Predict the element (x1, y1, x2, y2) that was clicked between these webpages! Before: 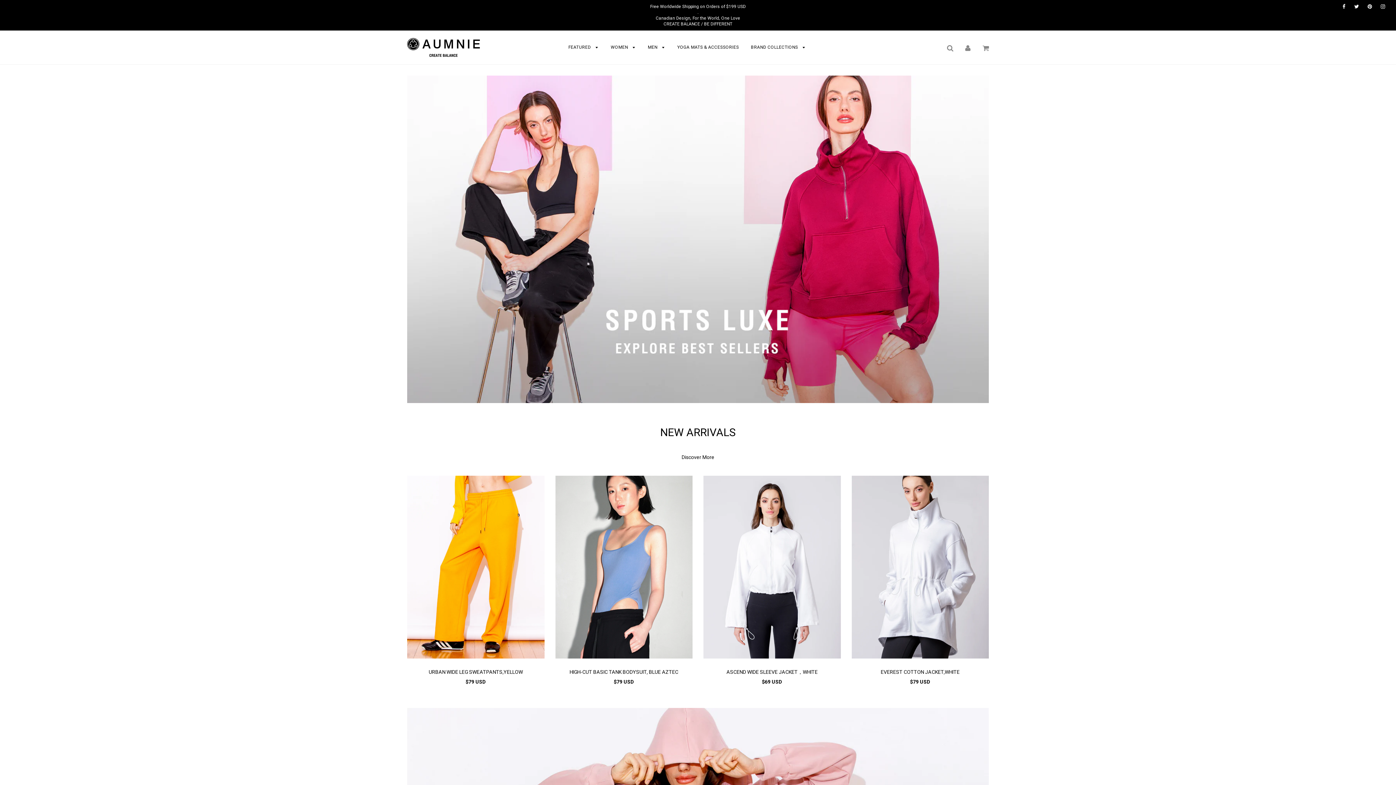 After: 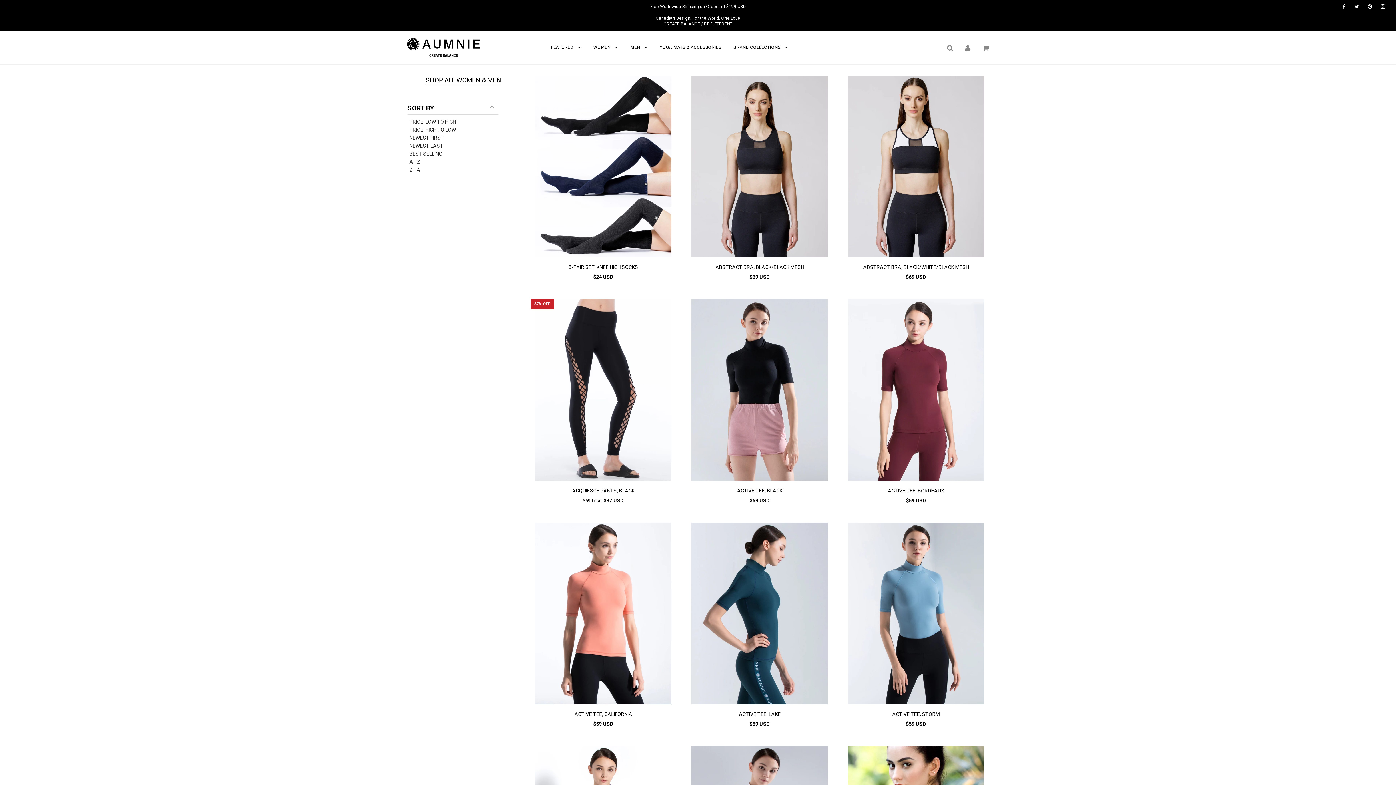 Action: label: FEATURED  bbox: (563, 35, 604, 59)